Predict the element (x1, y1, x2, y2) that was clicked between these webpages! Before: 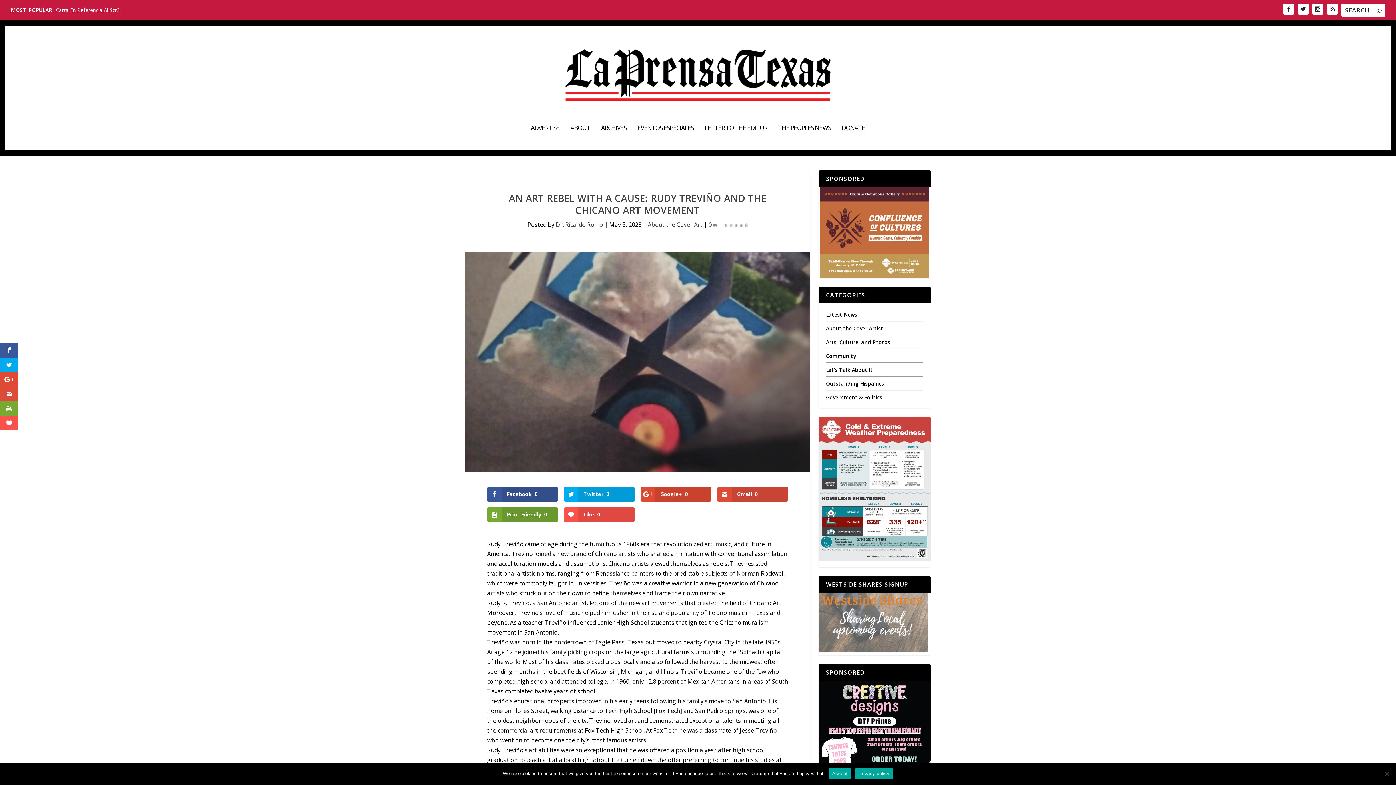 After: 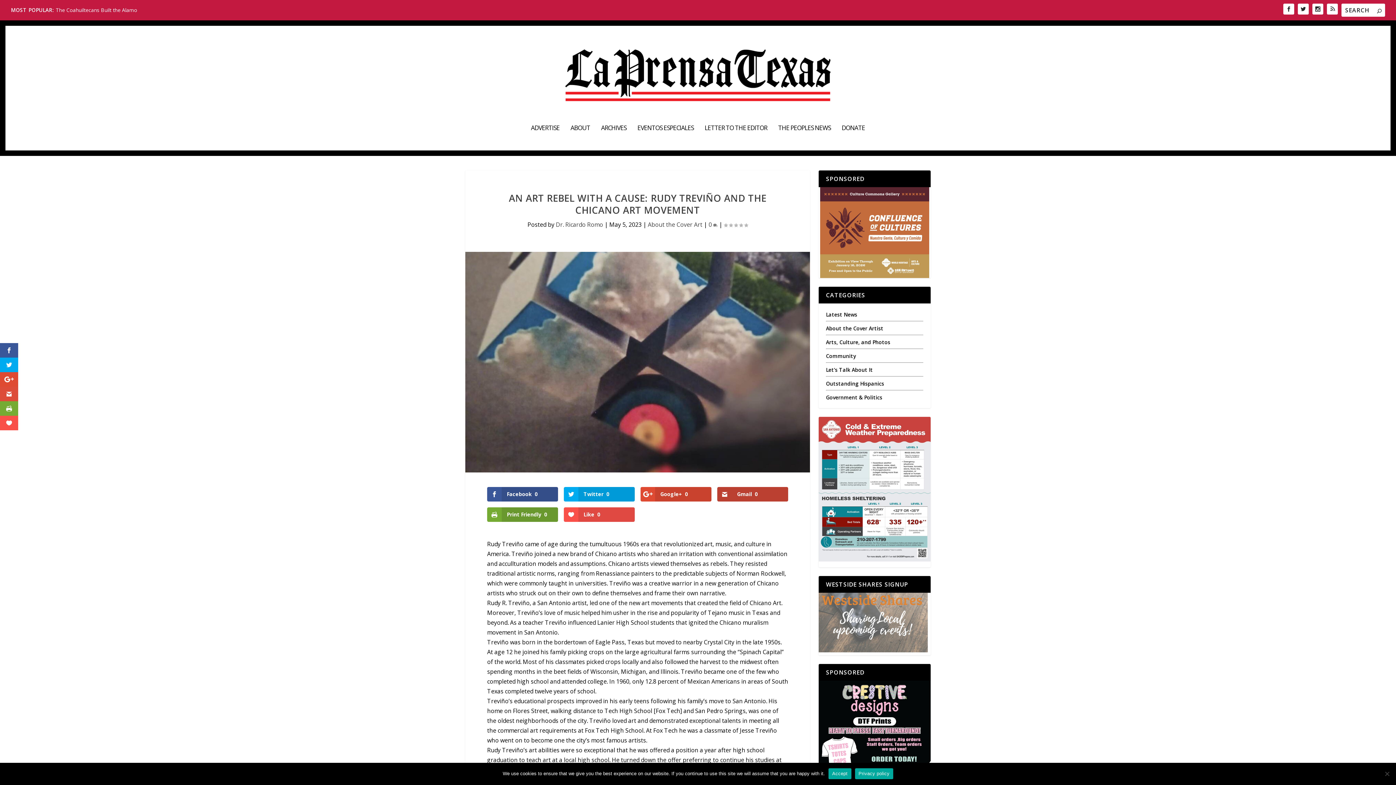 Action: bbox: (717, 487, 788, 501) label: Gmail0